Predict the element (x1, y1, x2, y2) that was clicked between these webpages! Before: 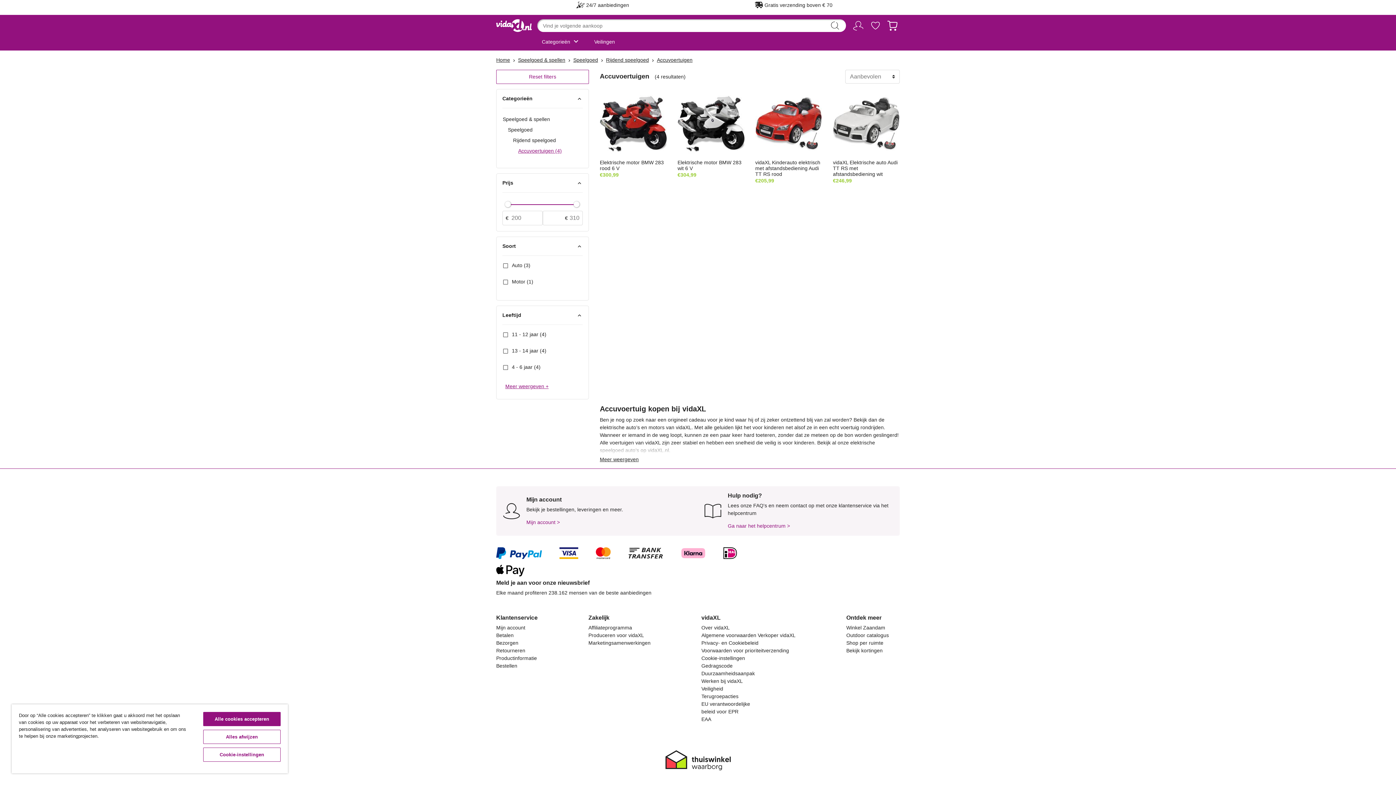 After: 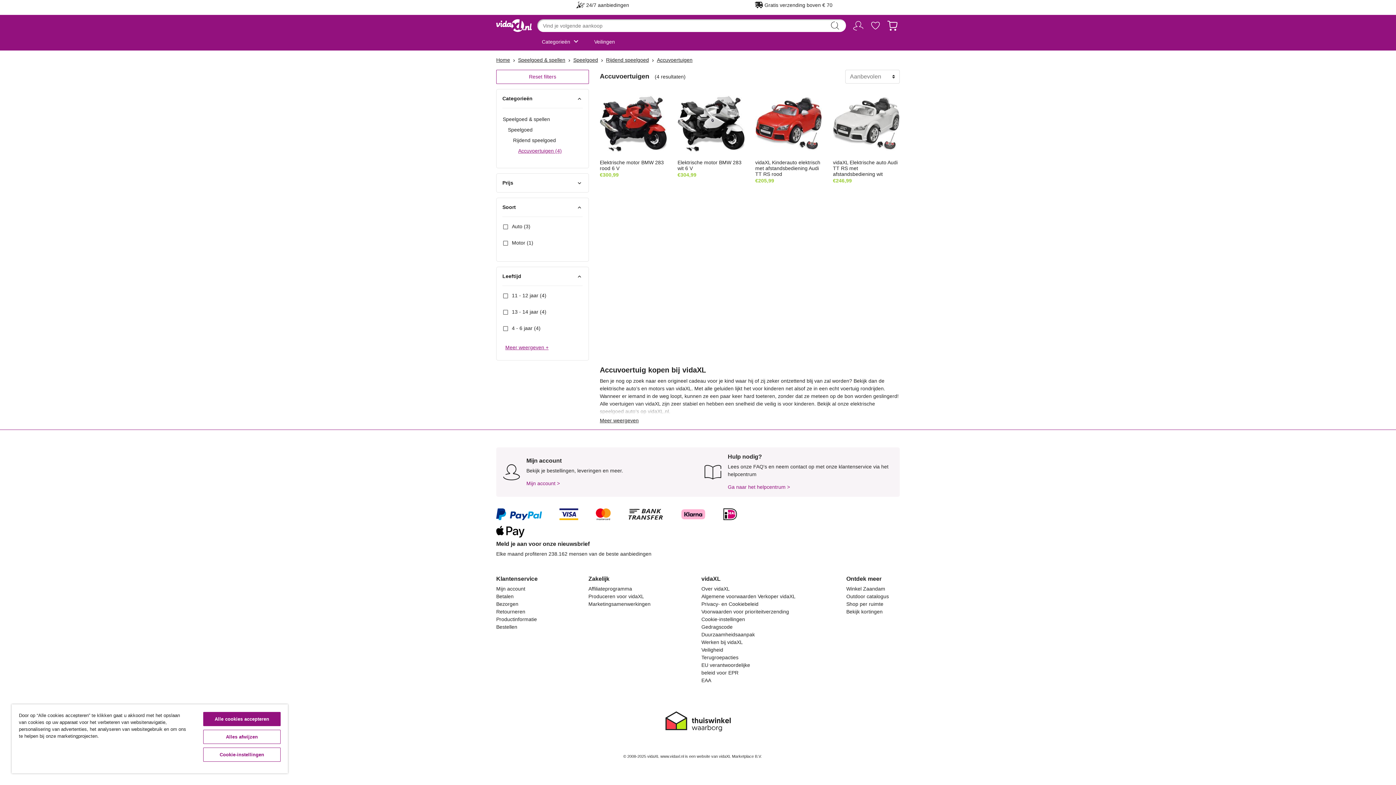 Action: label: Prijs
keyboard_arrow_up bbox: (502, 179, 582, 186)